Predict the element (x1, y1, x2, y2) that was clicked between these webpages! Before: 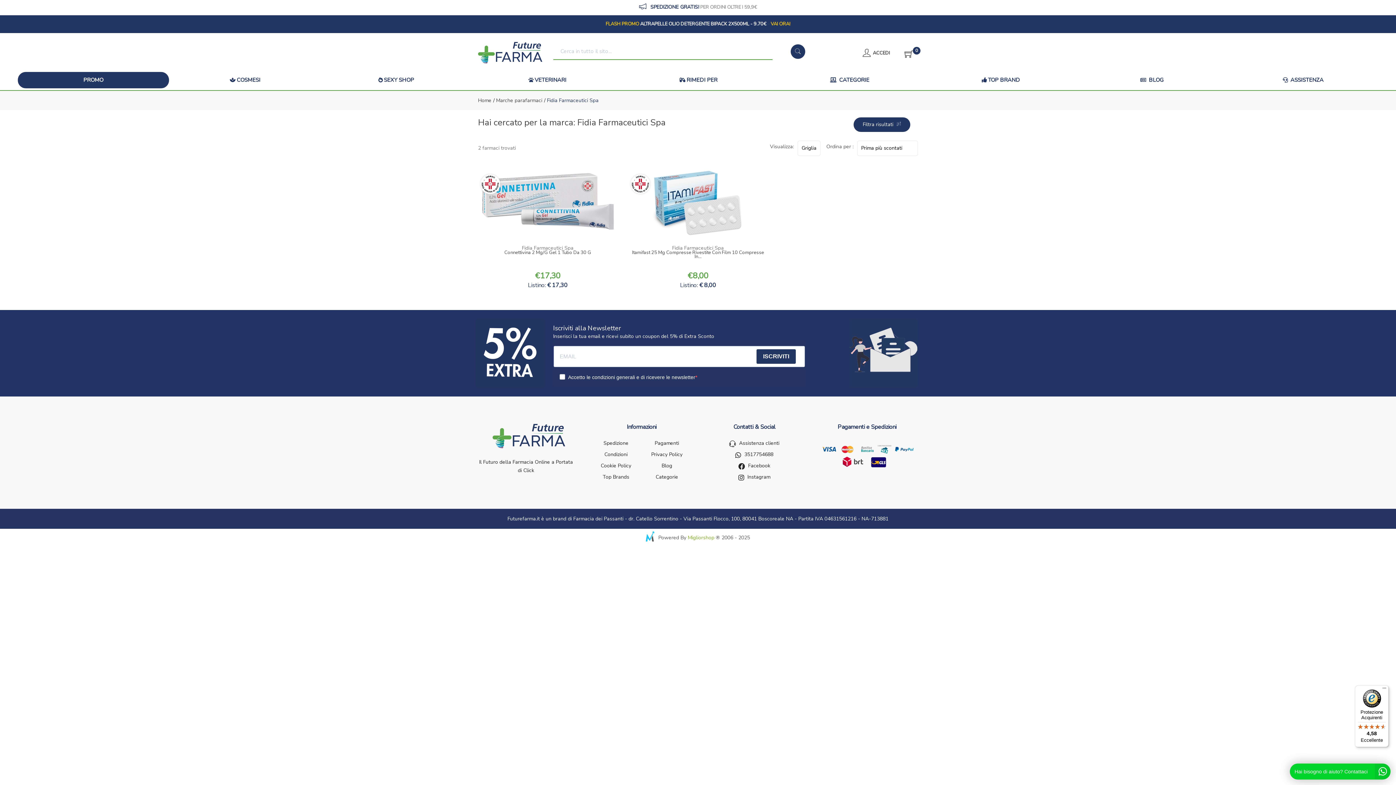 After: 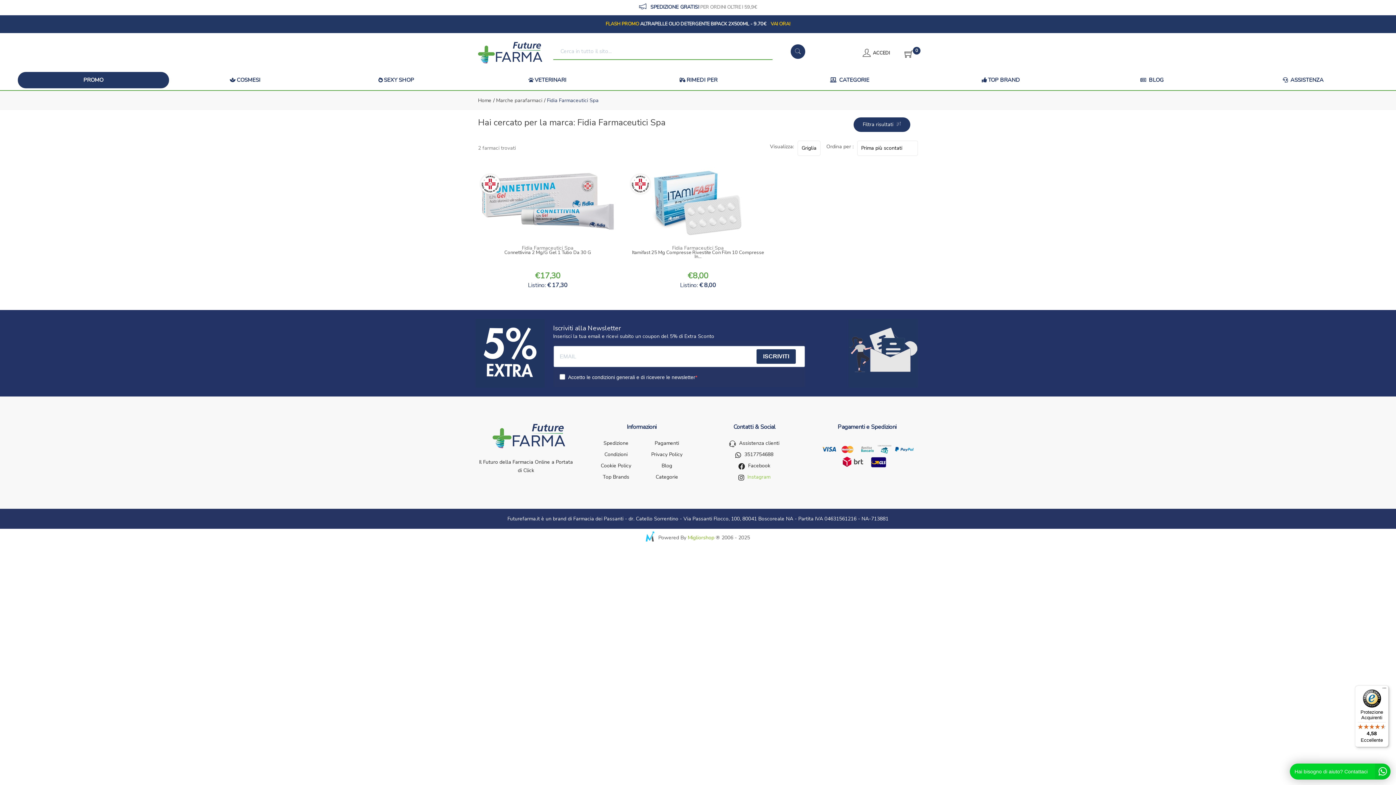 Action: label: Instagram bbox: (747, 473, 770, 480)